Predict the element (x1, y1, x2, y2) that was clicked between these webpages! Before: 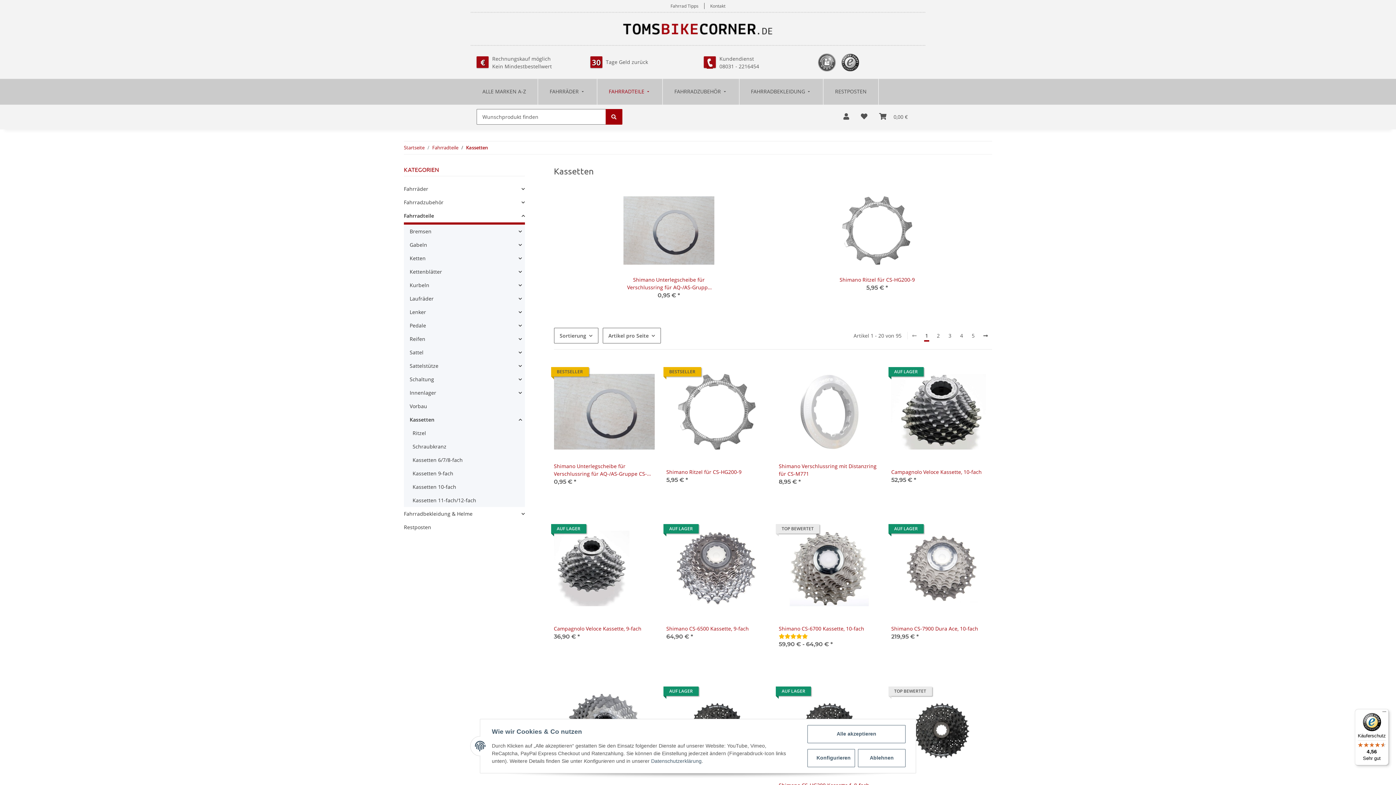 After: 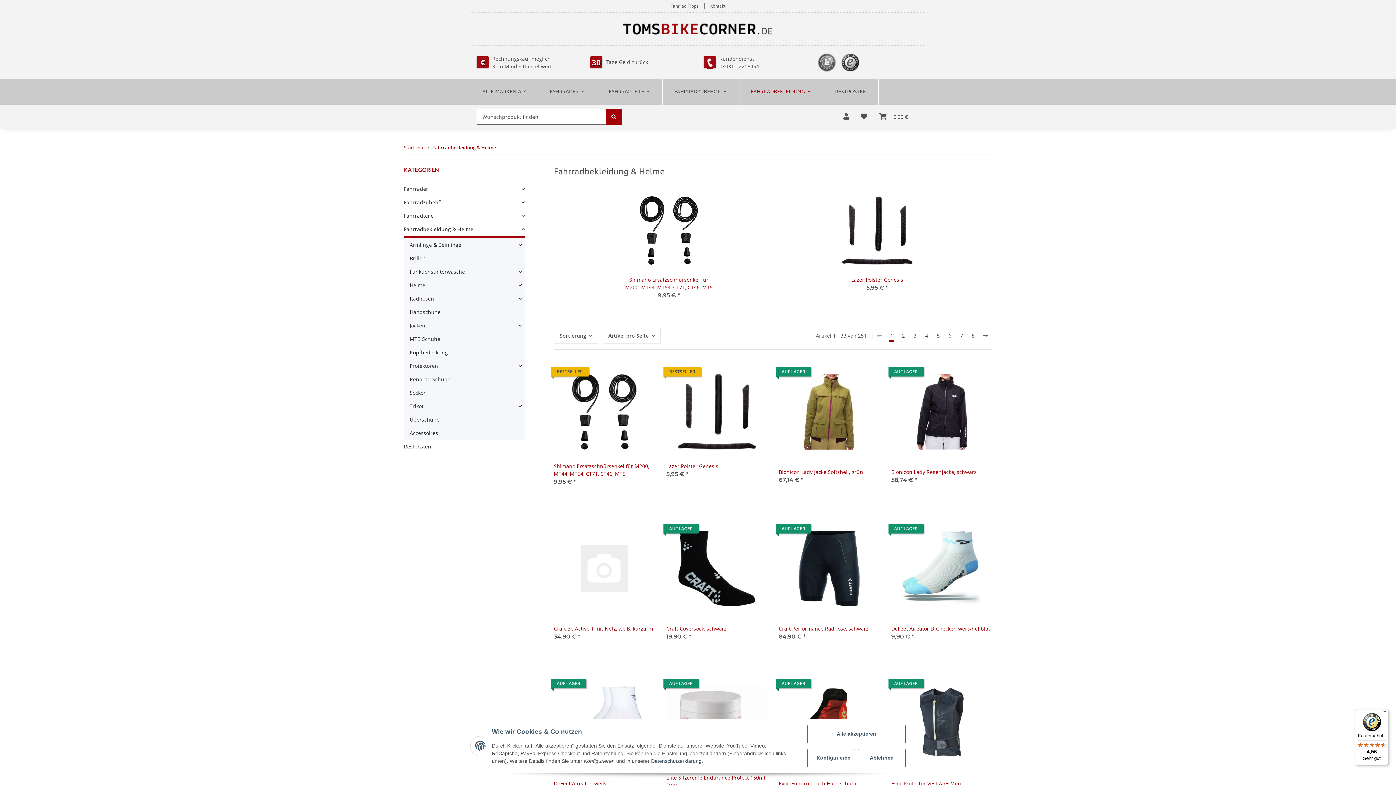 Action: bbox: (404, 507, 524, 520) label: Fahrradbekleidung & Helme